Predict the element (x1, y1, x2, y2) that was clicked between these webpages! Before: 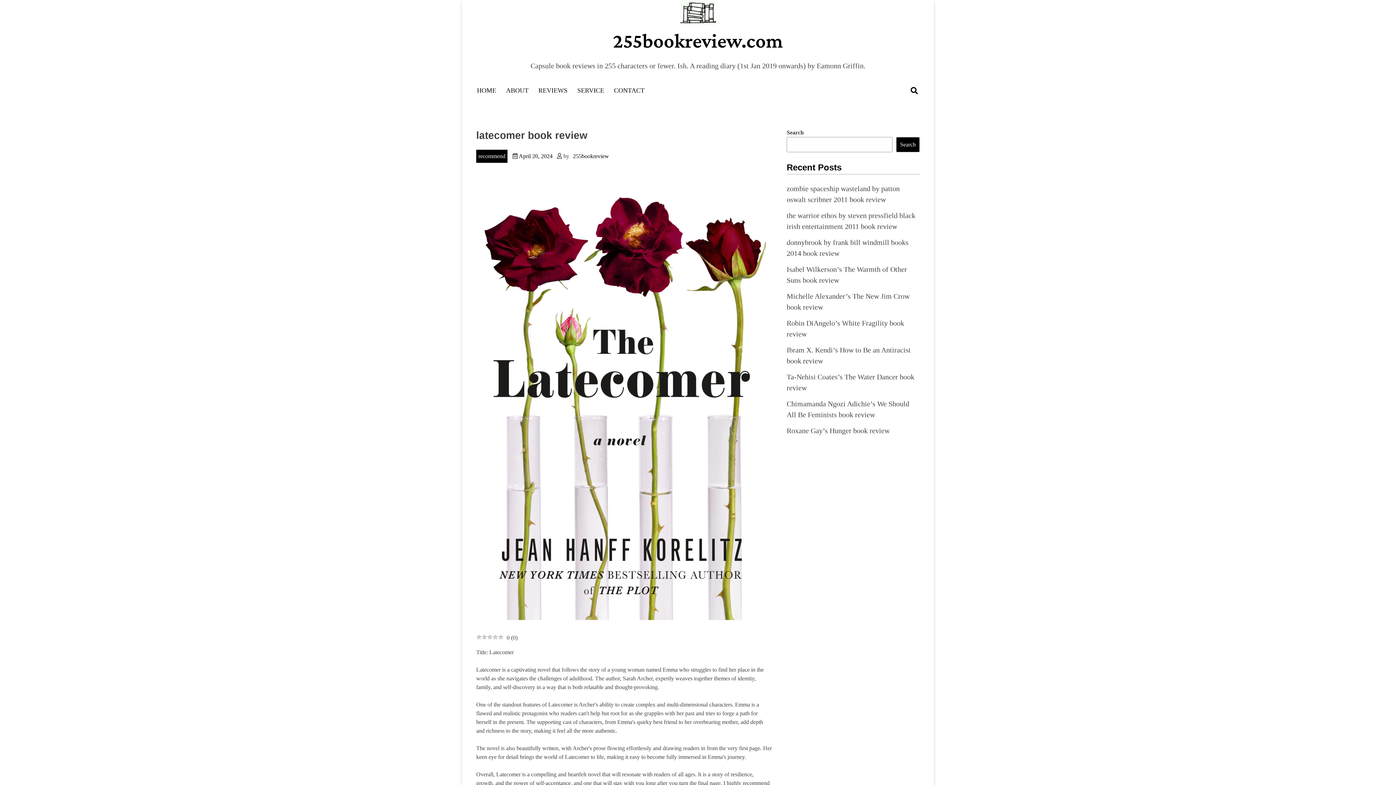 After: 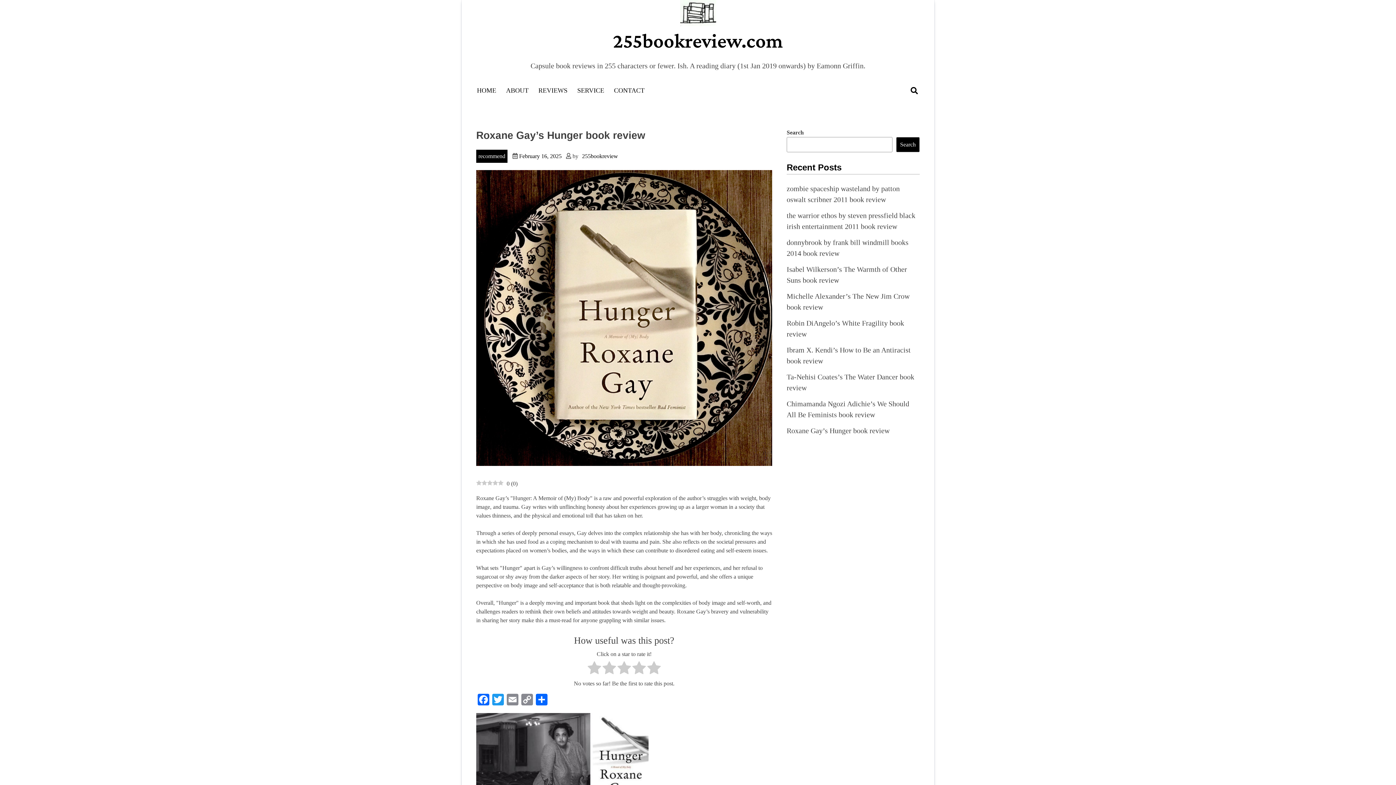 Action: label: Roxane Gay’s Hunger book review bbox: (786, 426, 889, 434)